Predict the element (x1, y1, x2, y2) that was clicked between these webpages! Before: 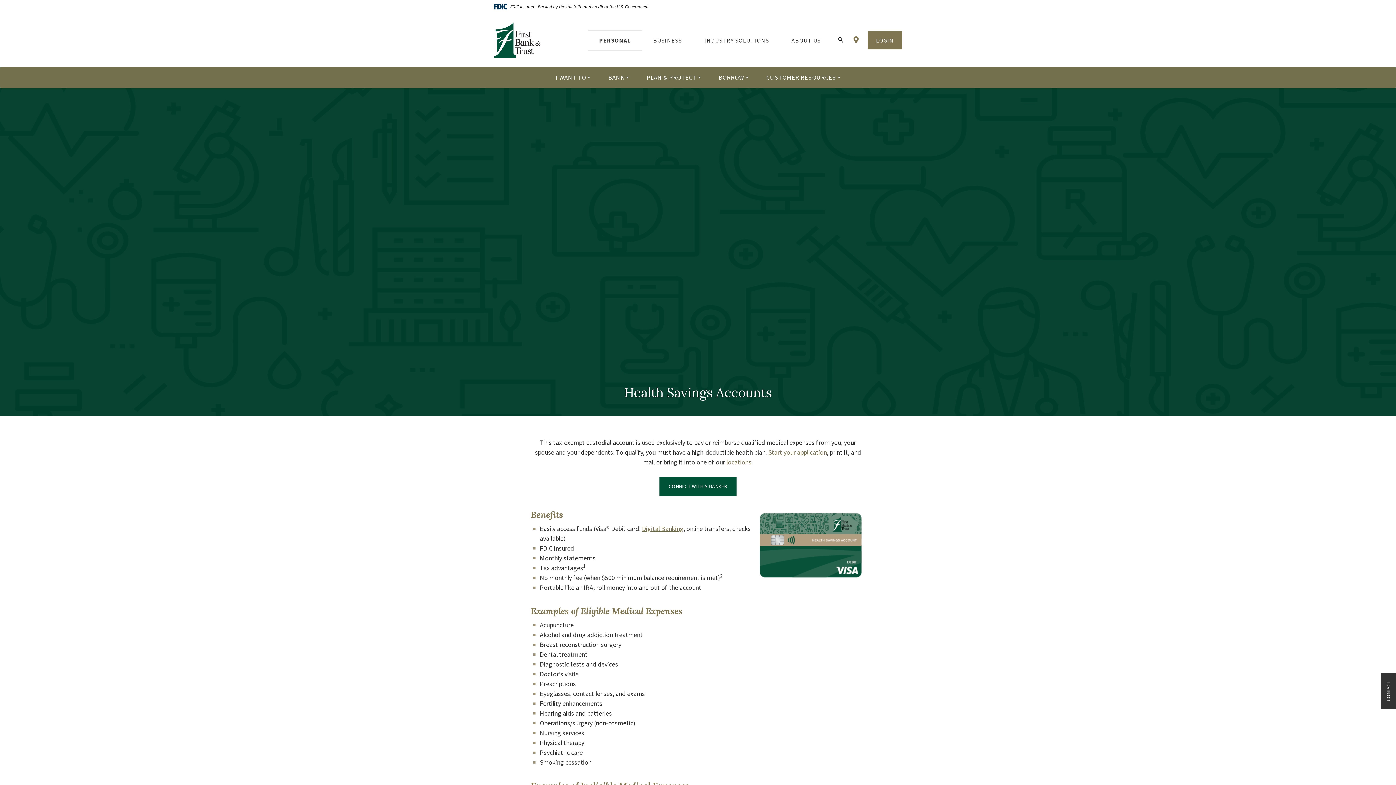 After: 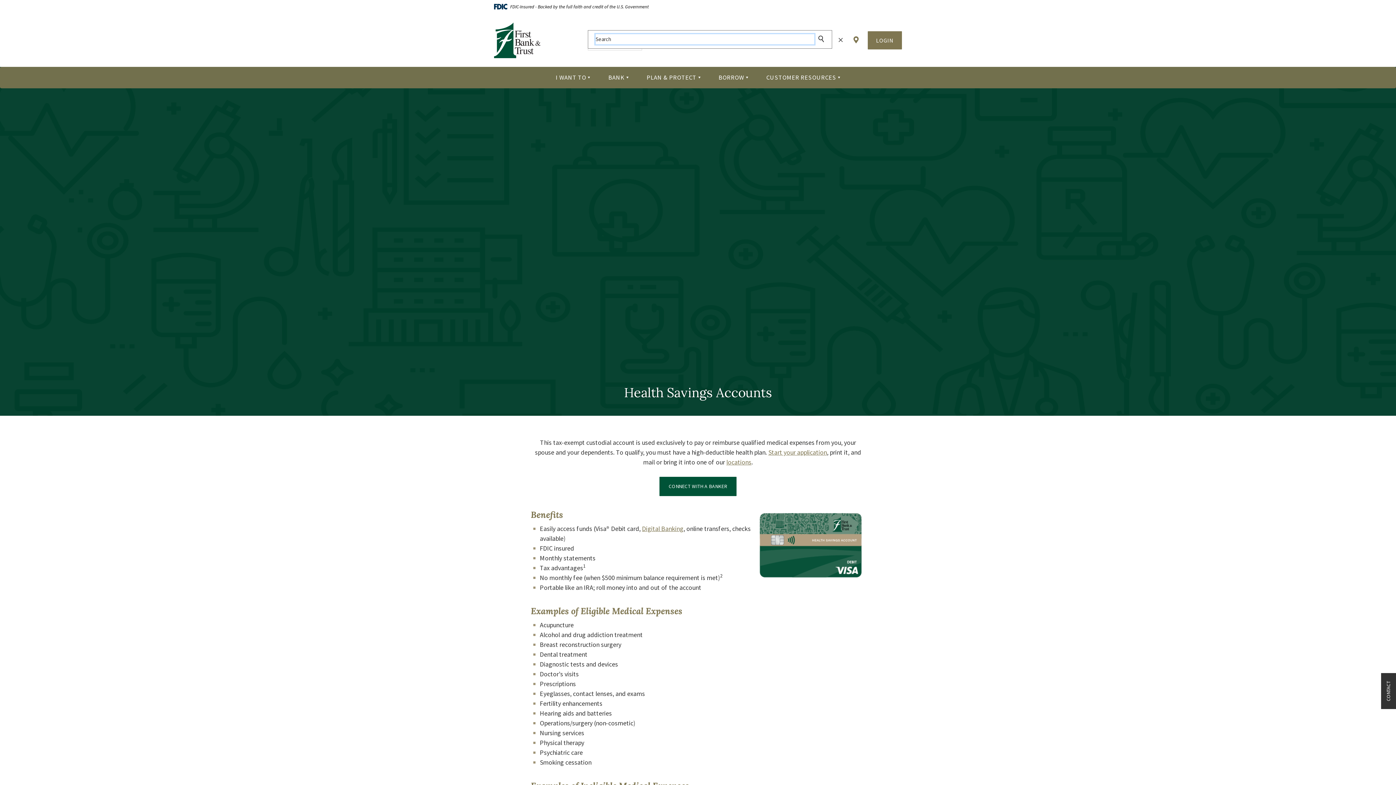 Action: label: Toggle Search bbox: (838, 35, 843, 44)